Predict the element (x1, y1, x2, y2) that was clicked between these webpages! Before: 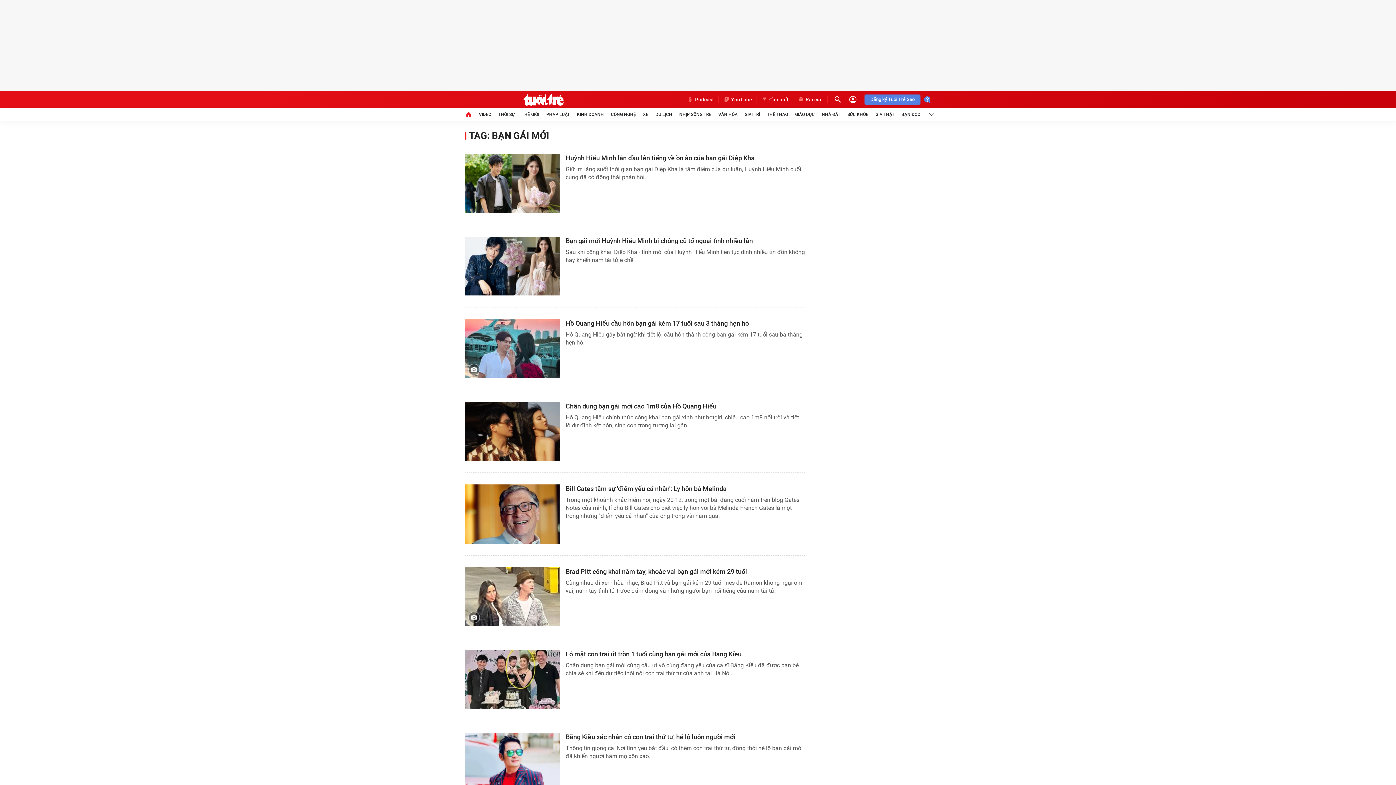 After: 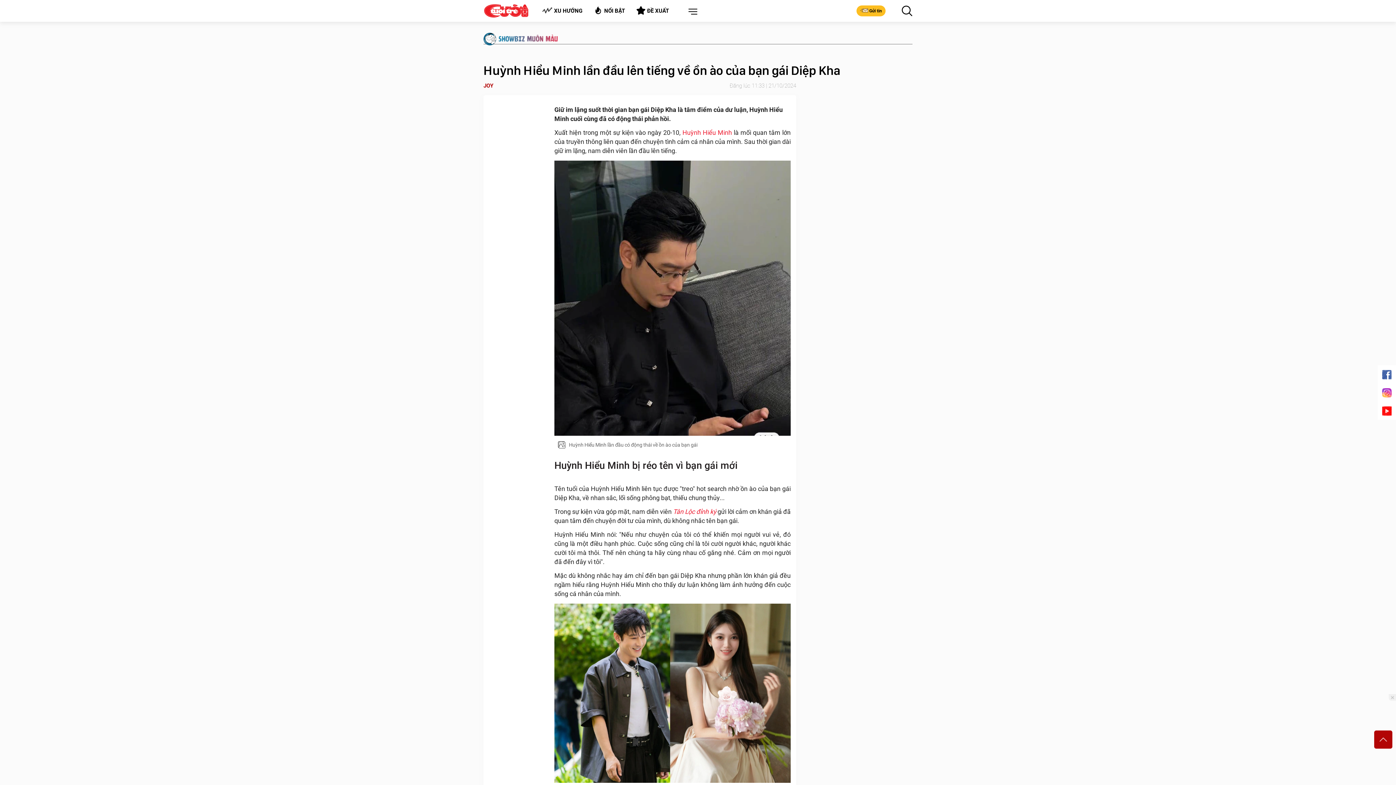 Action: bbox: (465, 153, 560, 212)